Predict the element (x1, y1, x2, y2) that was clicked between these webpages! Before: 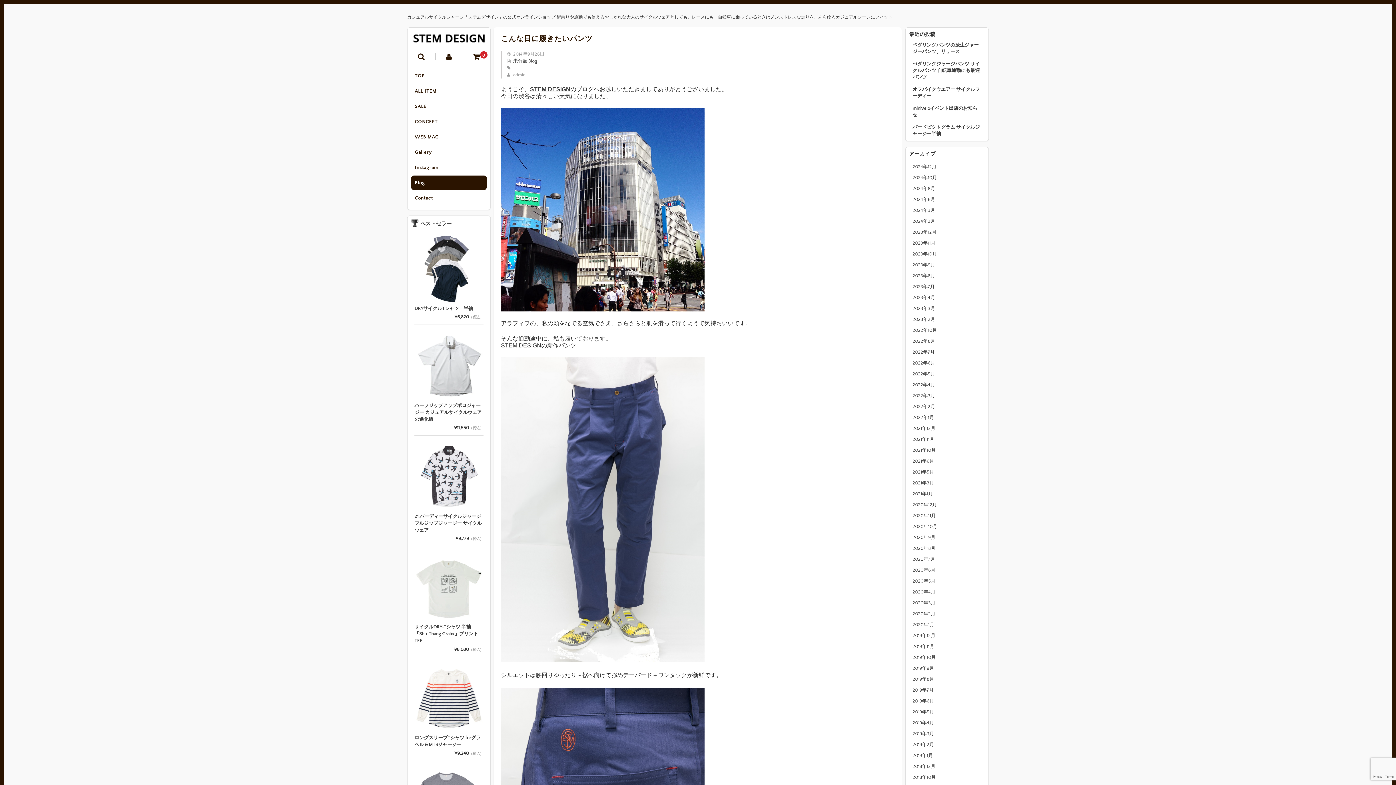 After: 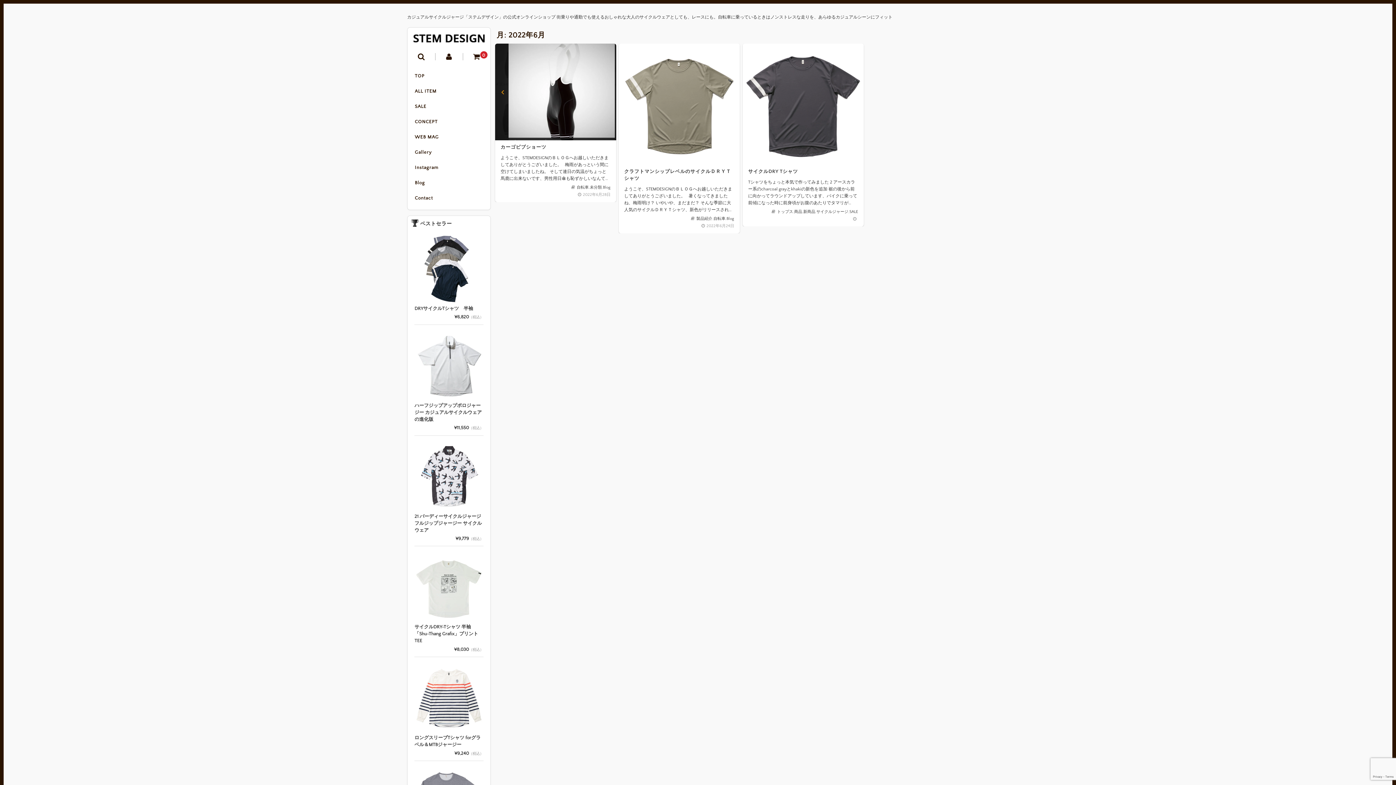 Action: bbox: (912, 360, 935, 366) label: 2022年6月